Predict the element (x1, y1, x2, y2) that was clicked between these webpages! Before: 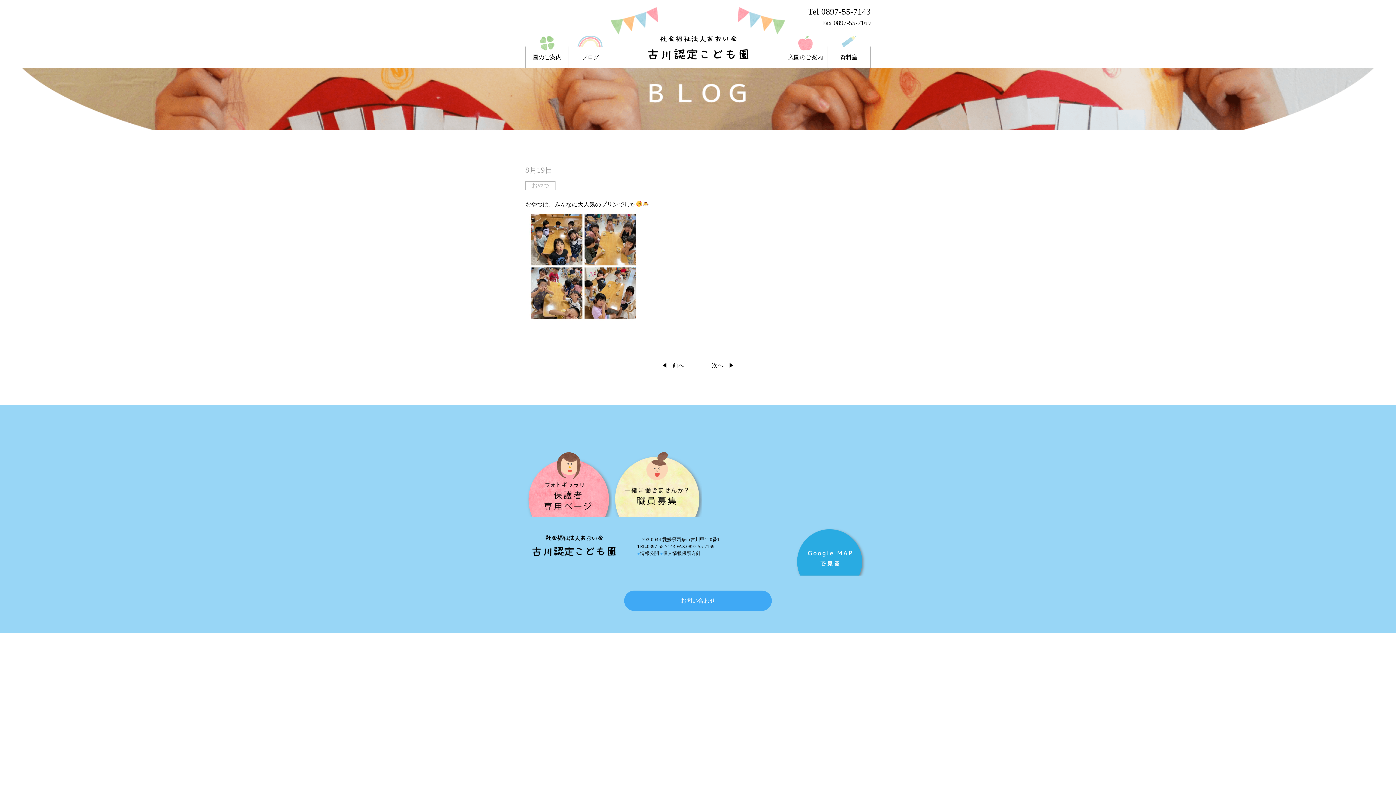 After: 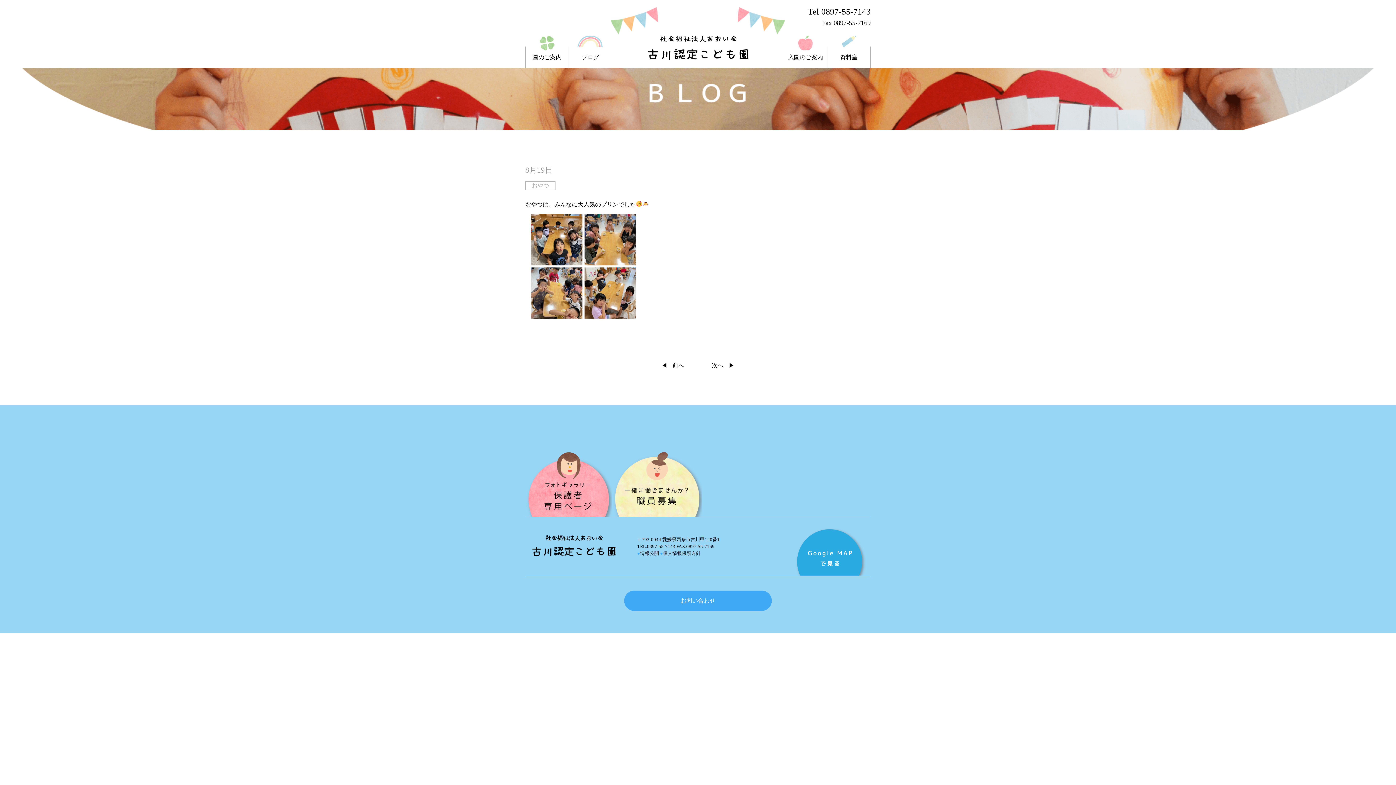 Action: bbox: (793, 569, 870, 576)